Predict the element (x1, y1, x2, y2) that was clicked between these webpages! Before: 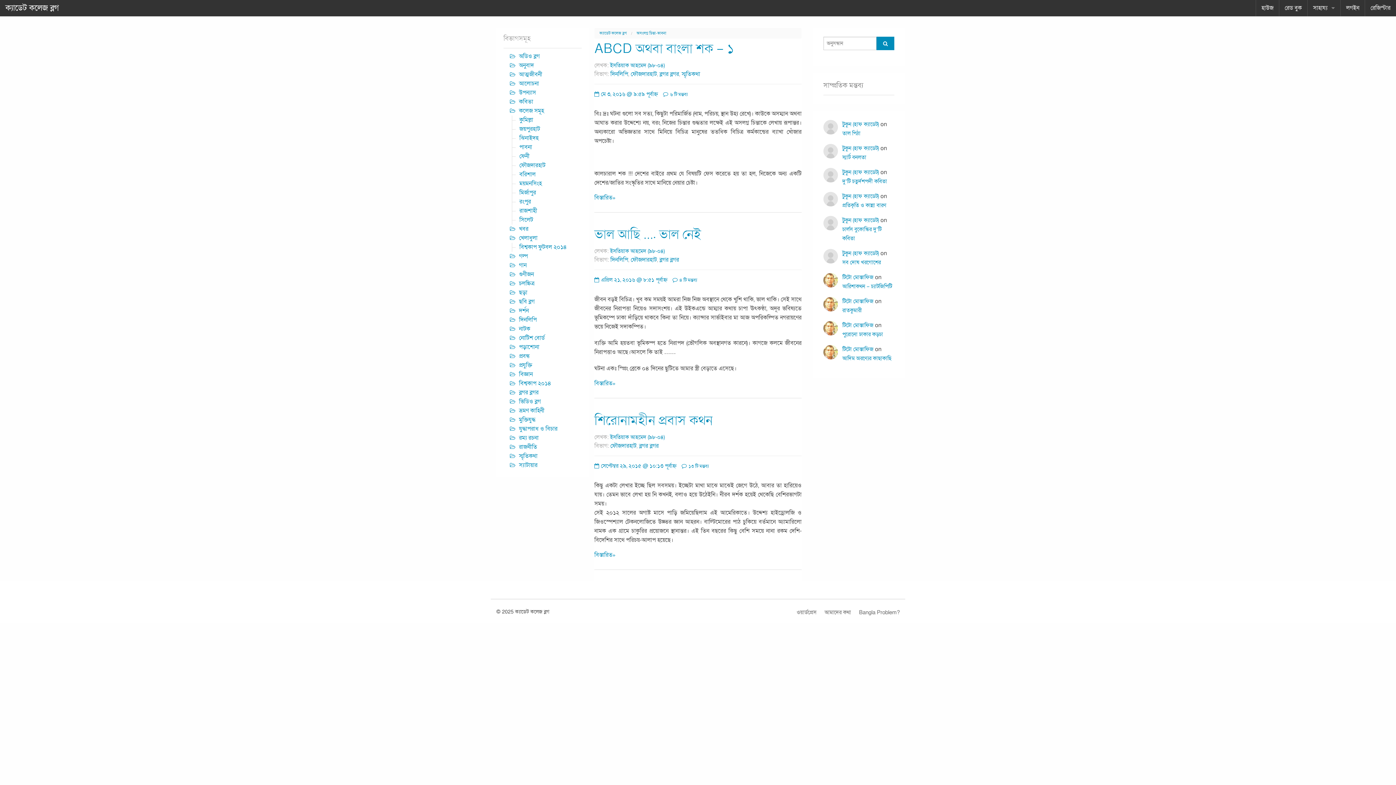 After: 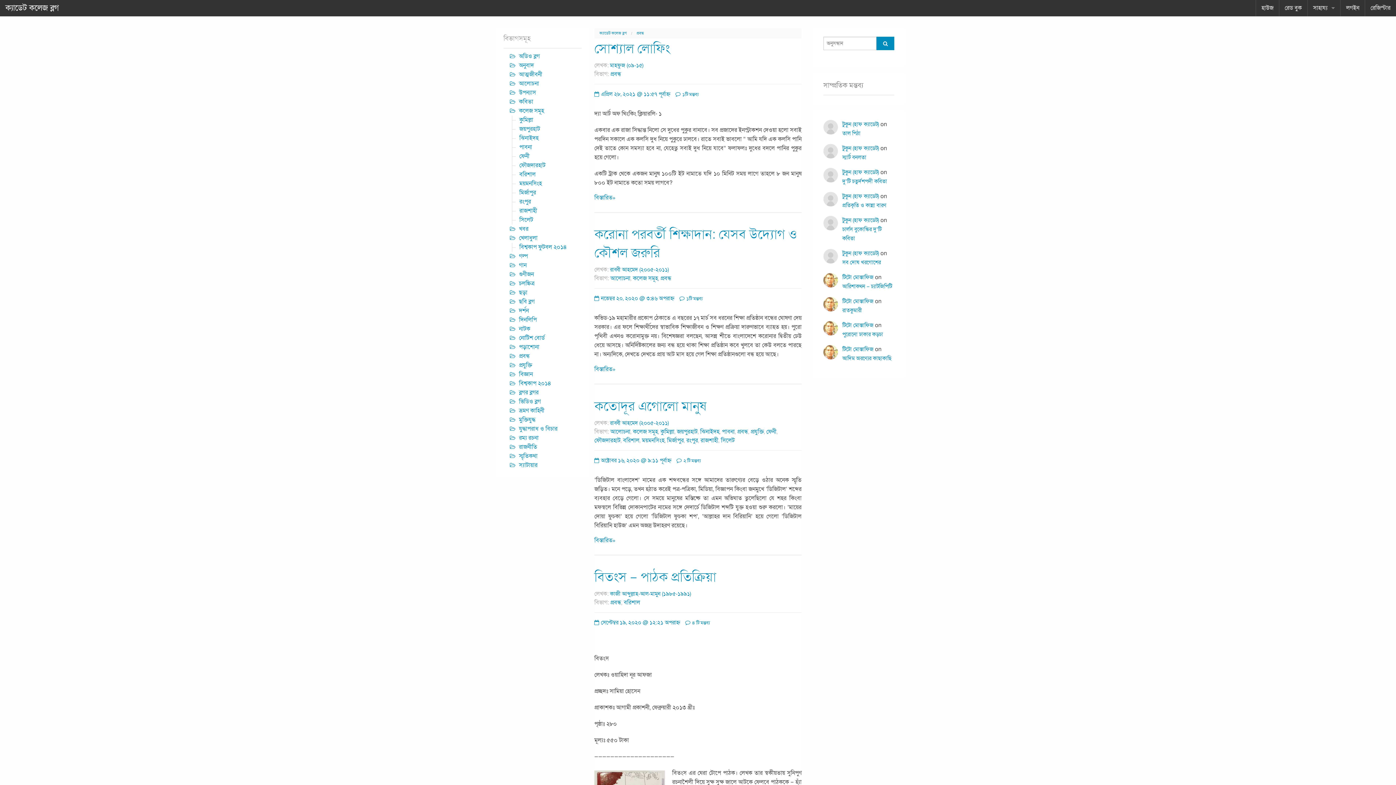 Action: label: প্রবন্ধ bbox: (519, 352, 530, 360)